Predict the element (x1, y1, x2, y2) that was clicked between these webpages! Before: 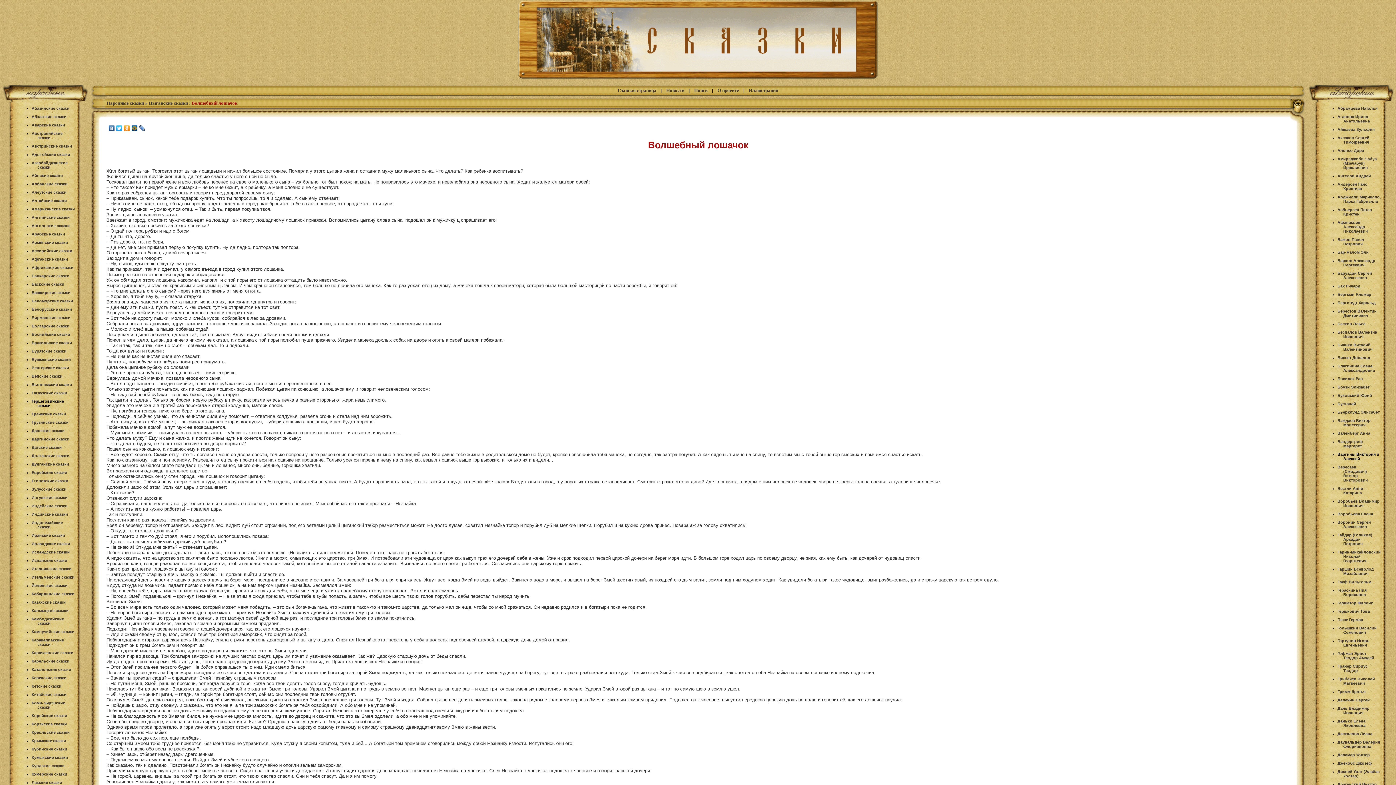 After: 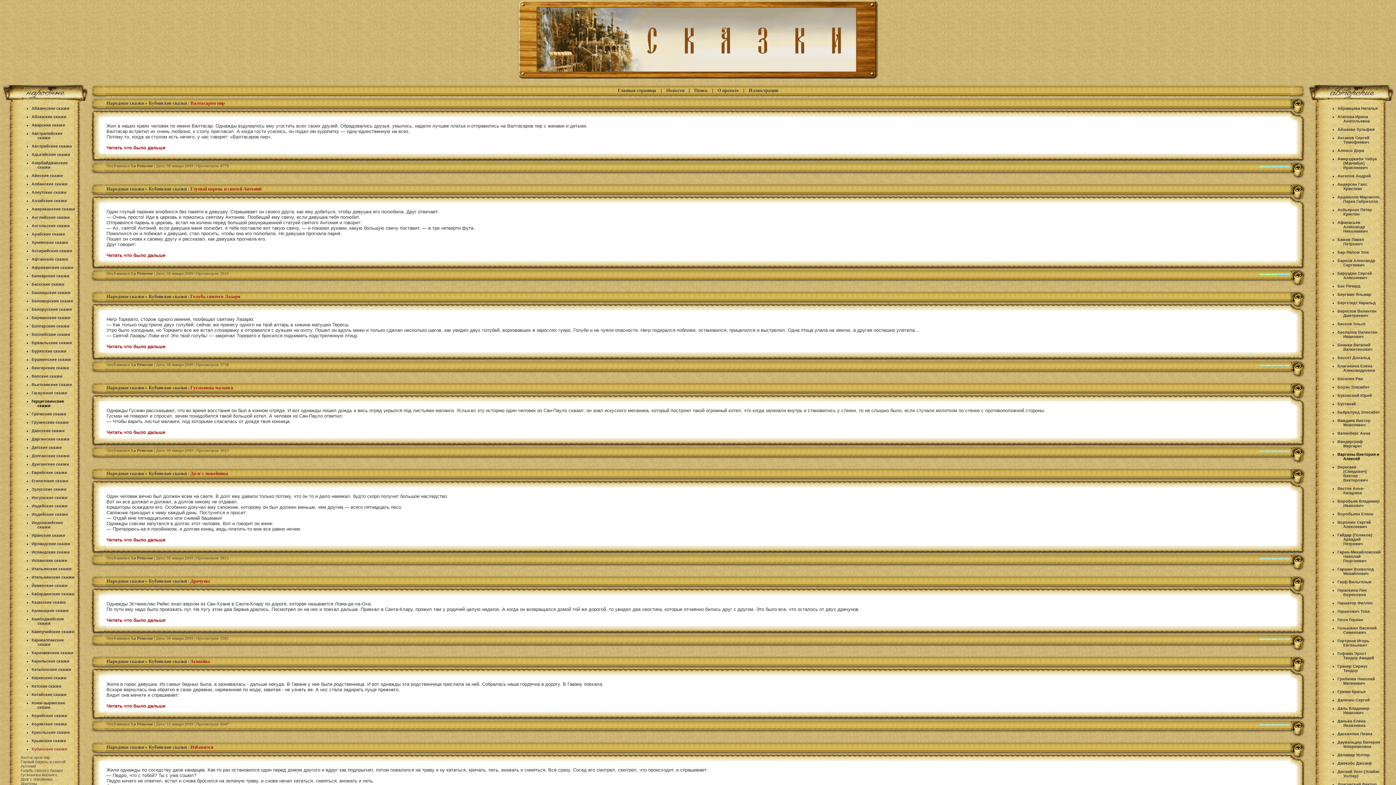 Action: label: Кубинские сказки bbox: (31, 747, 67, 751)